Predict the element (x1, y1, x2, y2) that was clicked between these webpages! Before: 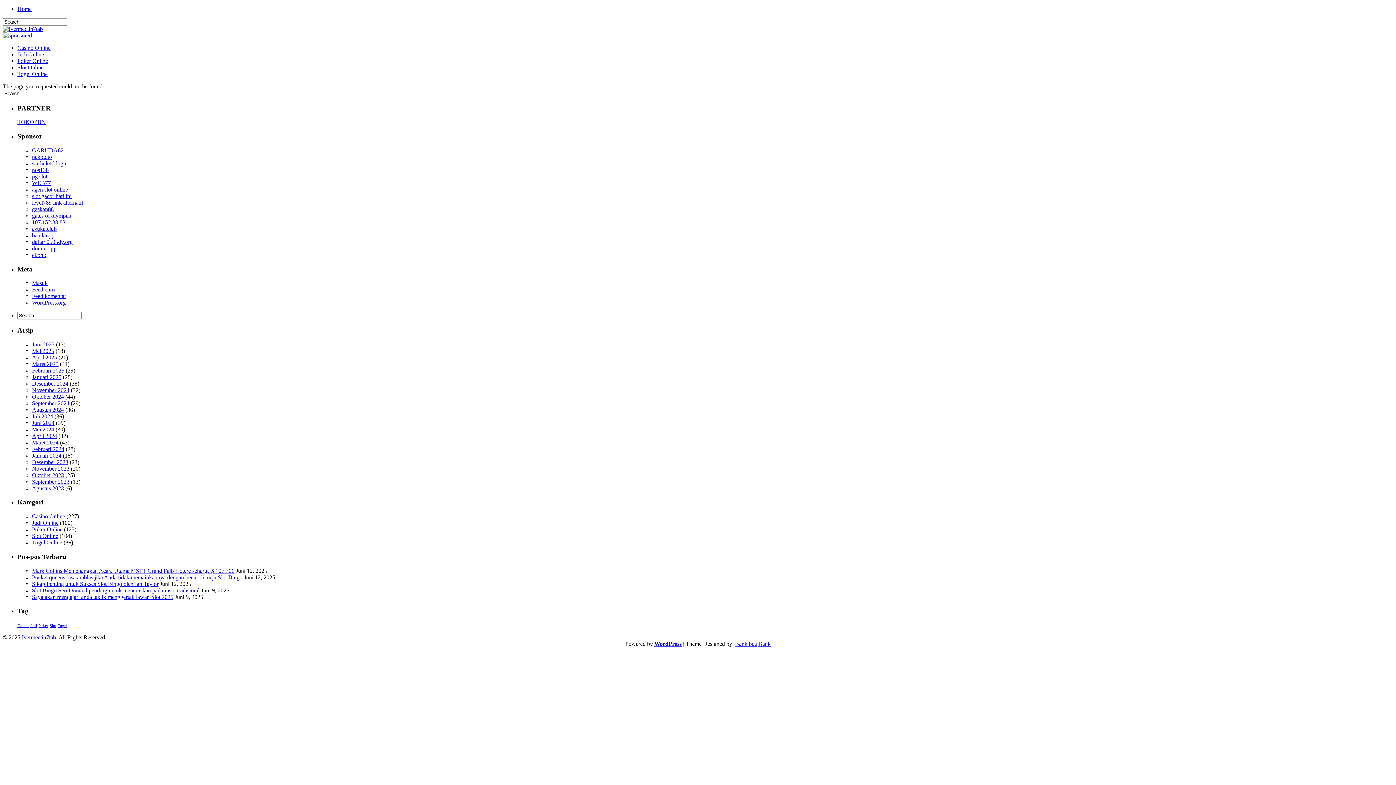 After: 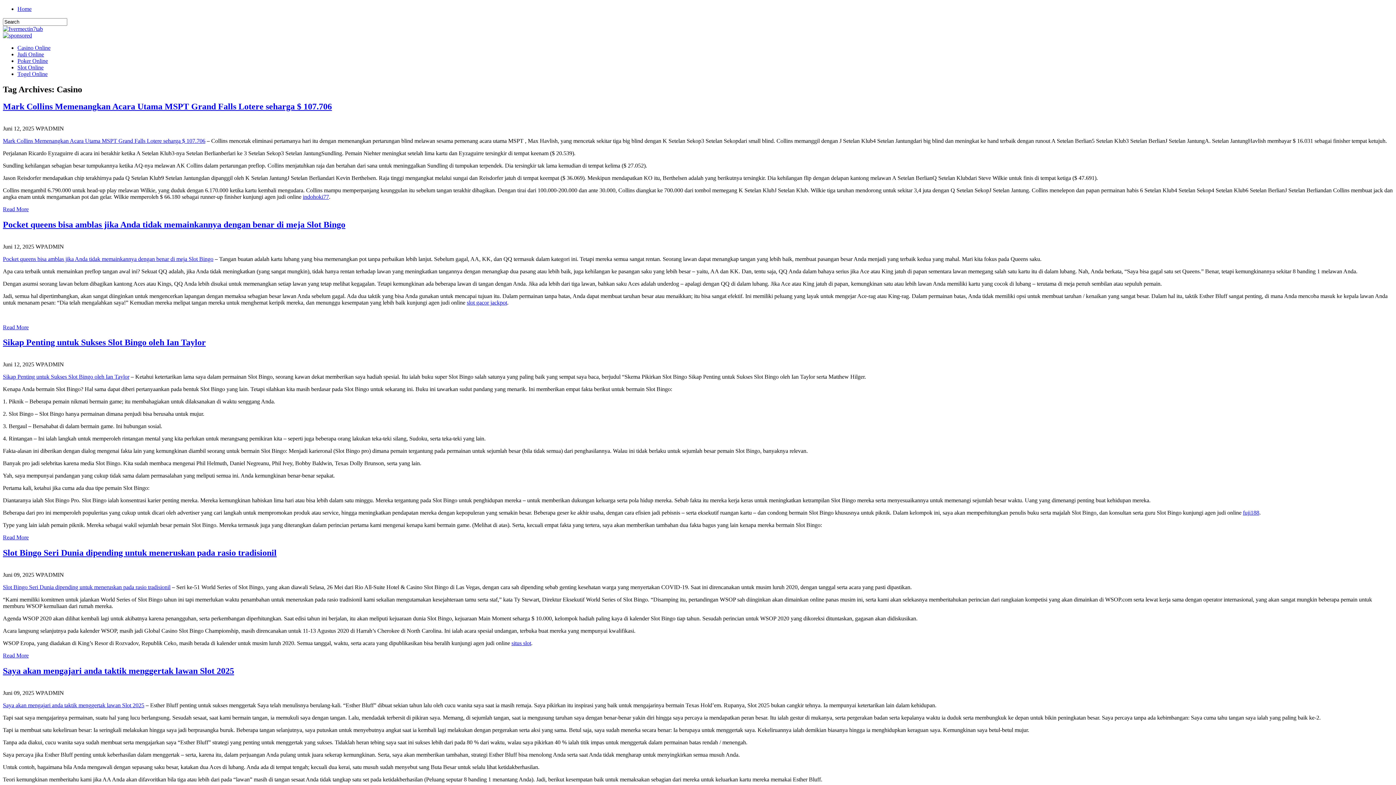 Action: bbox: (17, 624, 28, 628) label: Casino (642 item)